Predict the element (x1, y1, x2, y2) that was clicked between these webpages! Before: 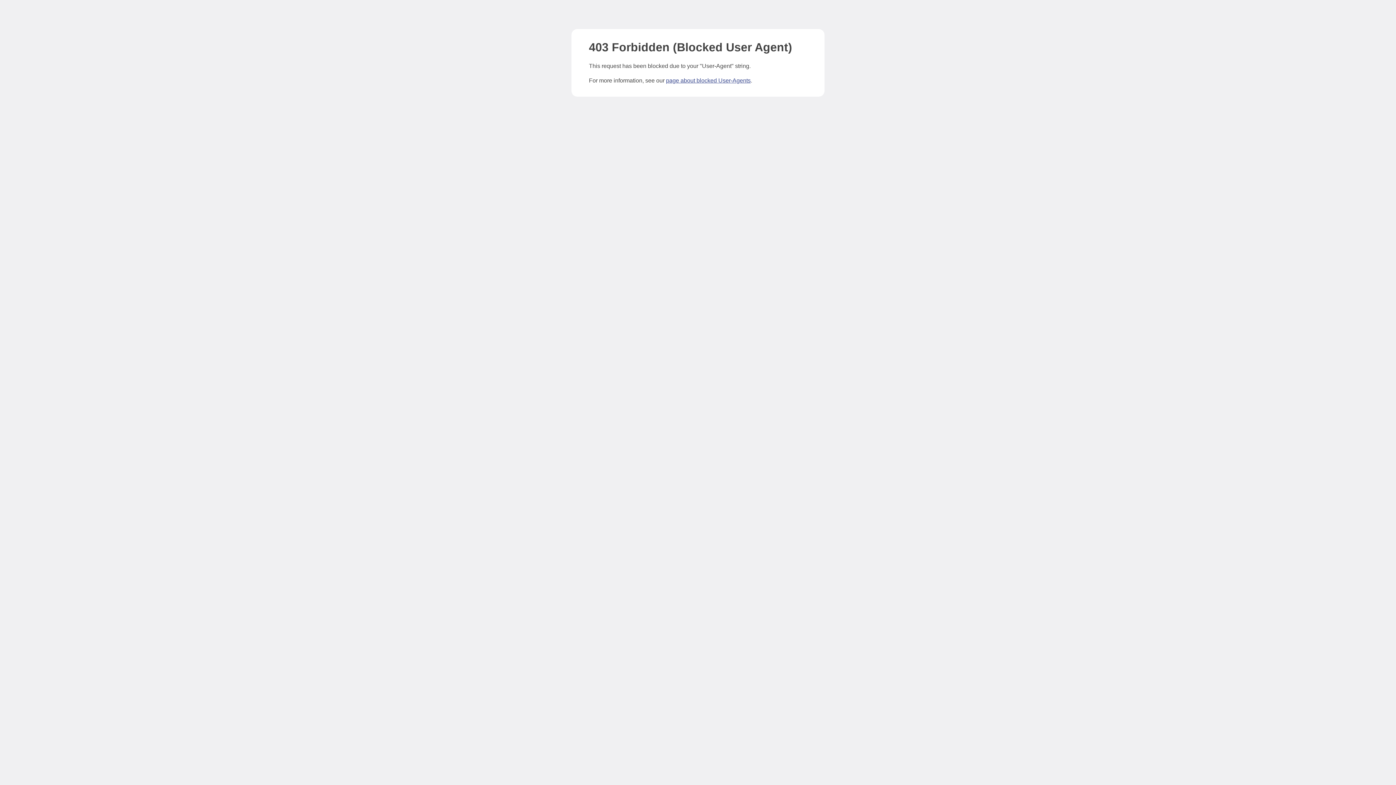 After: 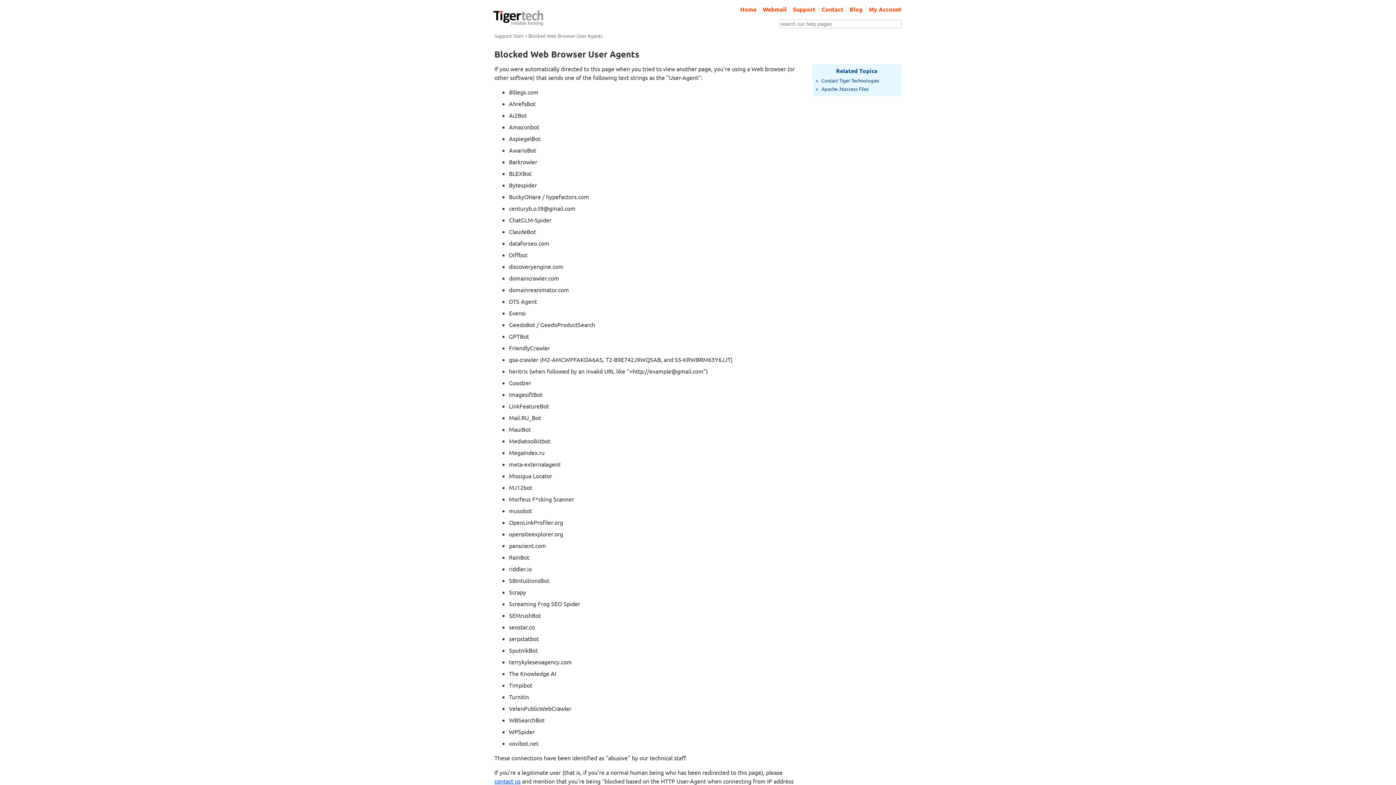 Action: label: page about blocked User-Agents bbox: (666, 77, 750, 83)